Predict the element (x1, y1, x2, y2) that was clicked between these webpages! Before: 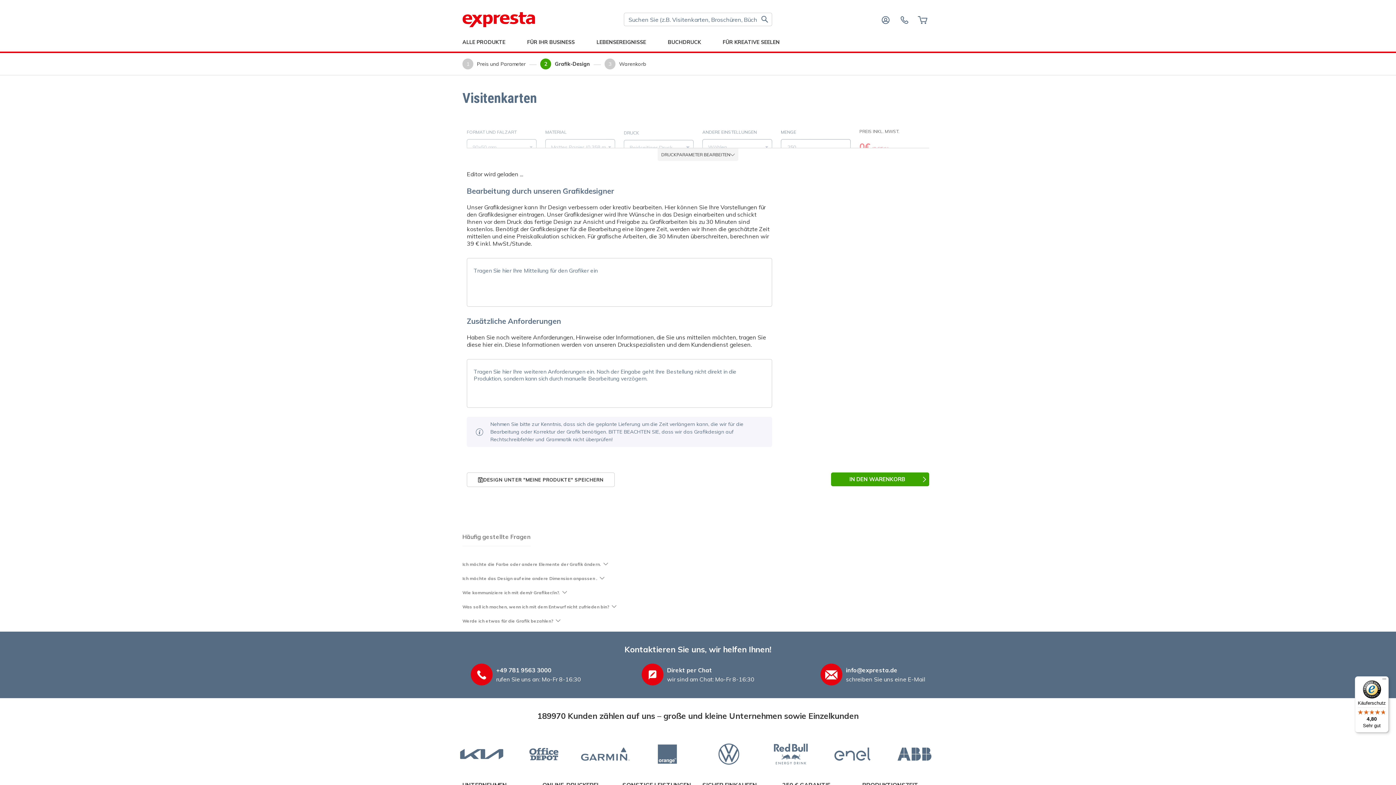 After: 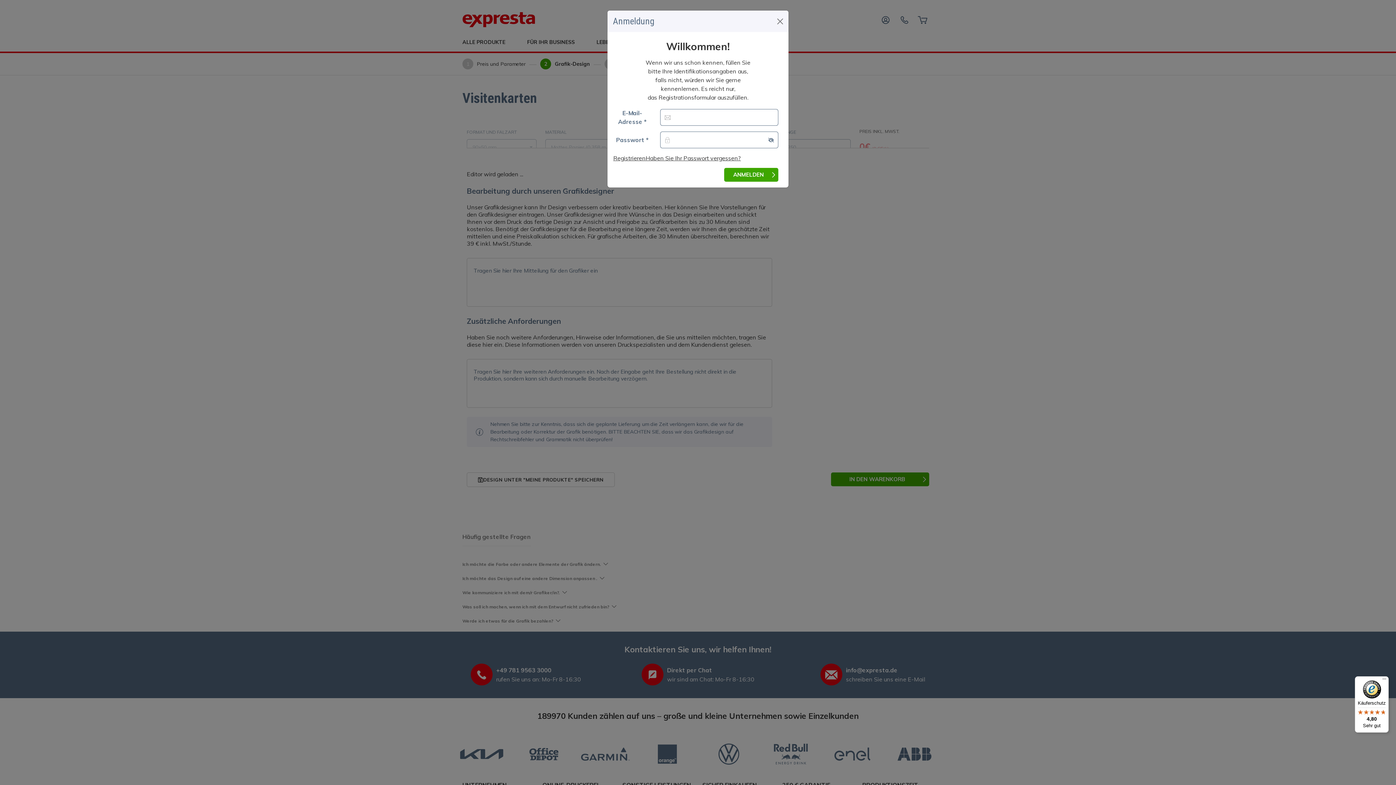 Action: label: DESIGN UNTER "MEINE PRODUKTE" SPEICHERN bbox: (466, 472, 614, 487)